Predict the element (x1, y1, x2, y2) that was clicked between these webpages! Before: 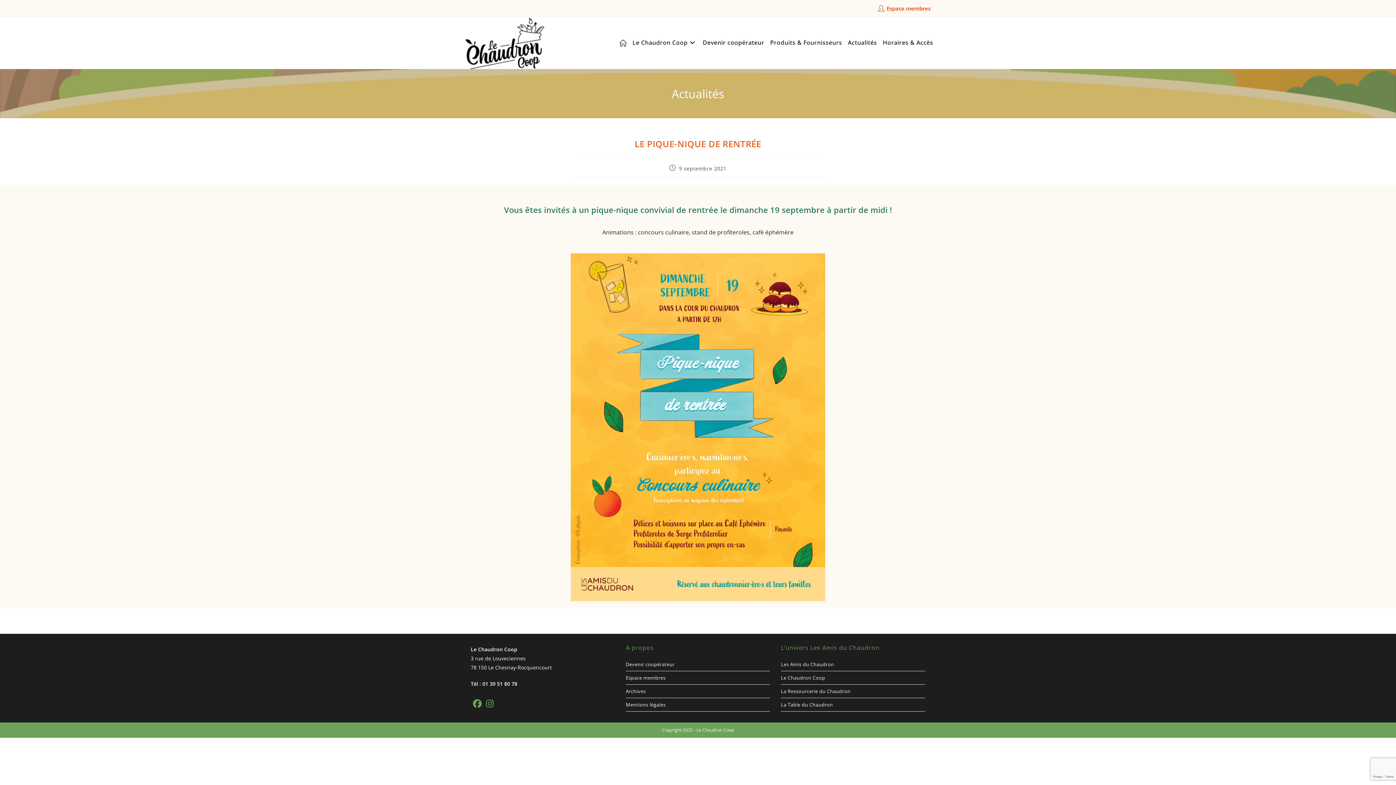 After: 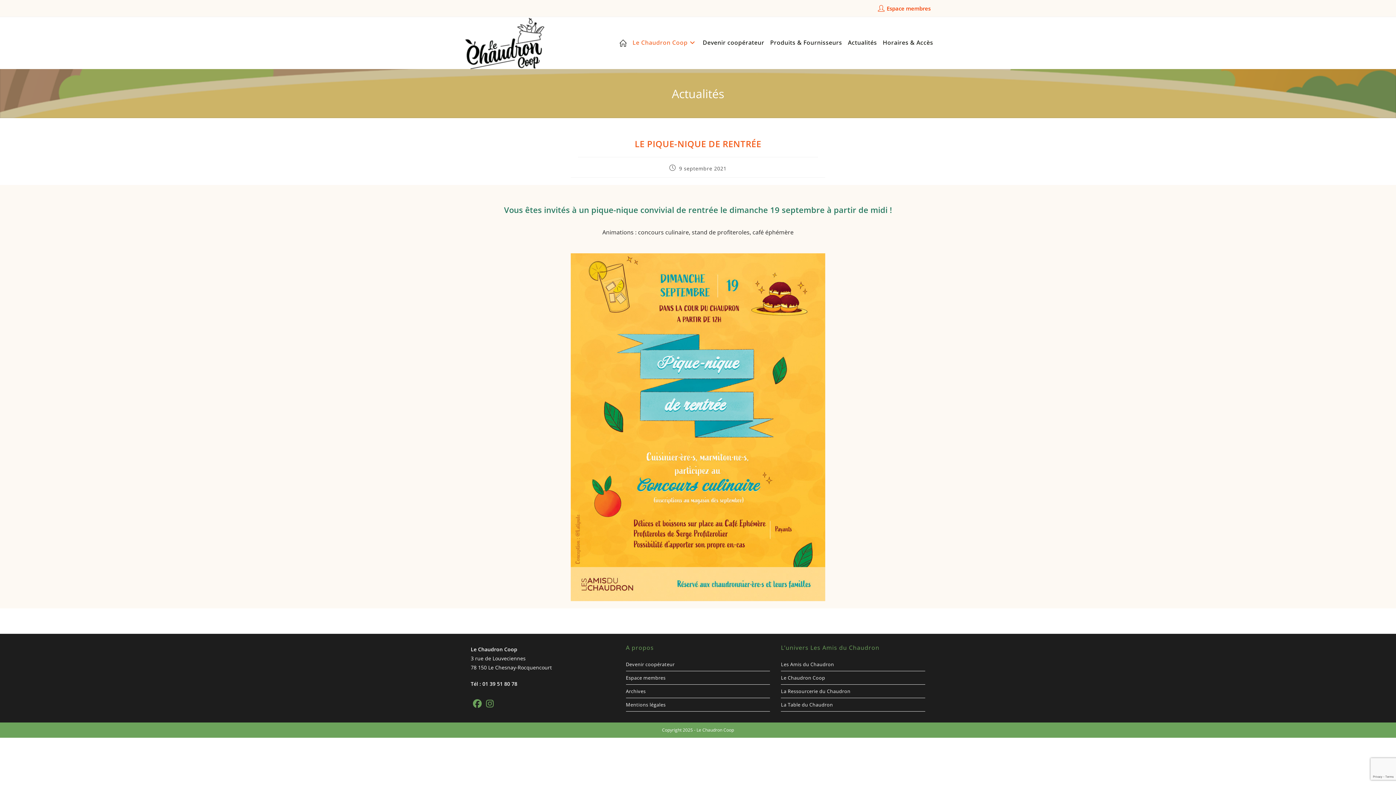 Action: label: Le Chaudron Coop bbox: (629, 17, 700, 68)